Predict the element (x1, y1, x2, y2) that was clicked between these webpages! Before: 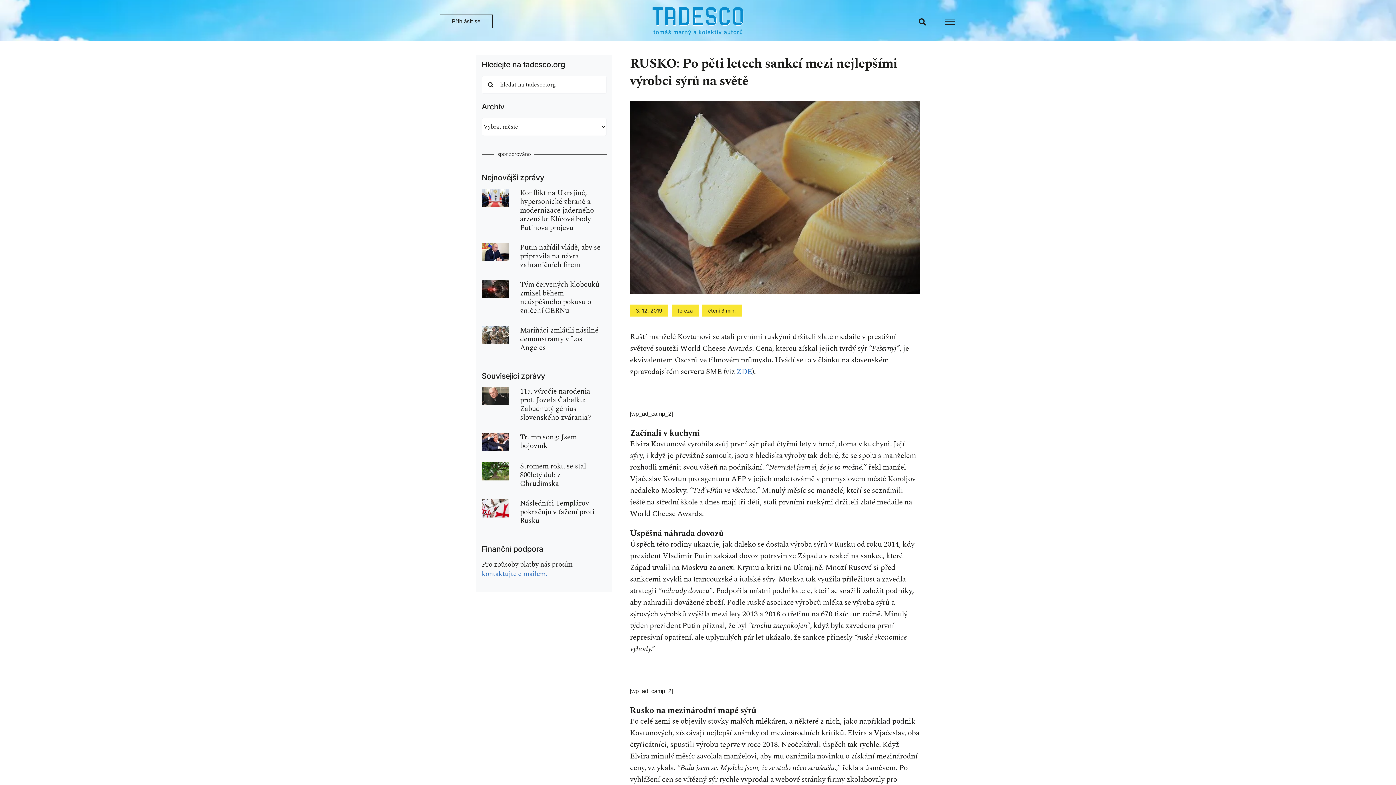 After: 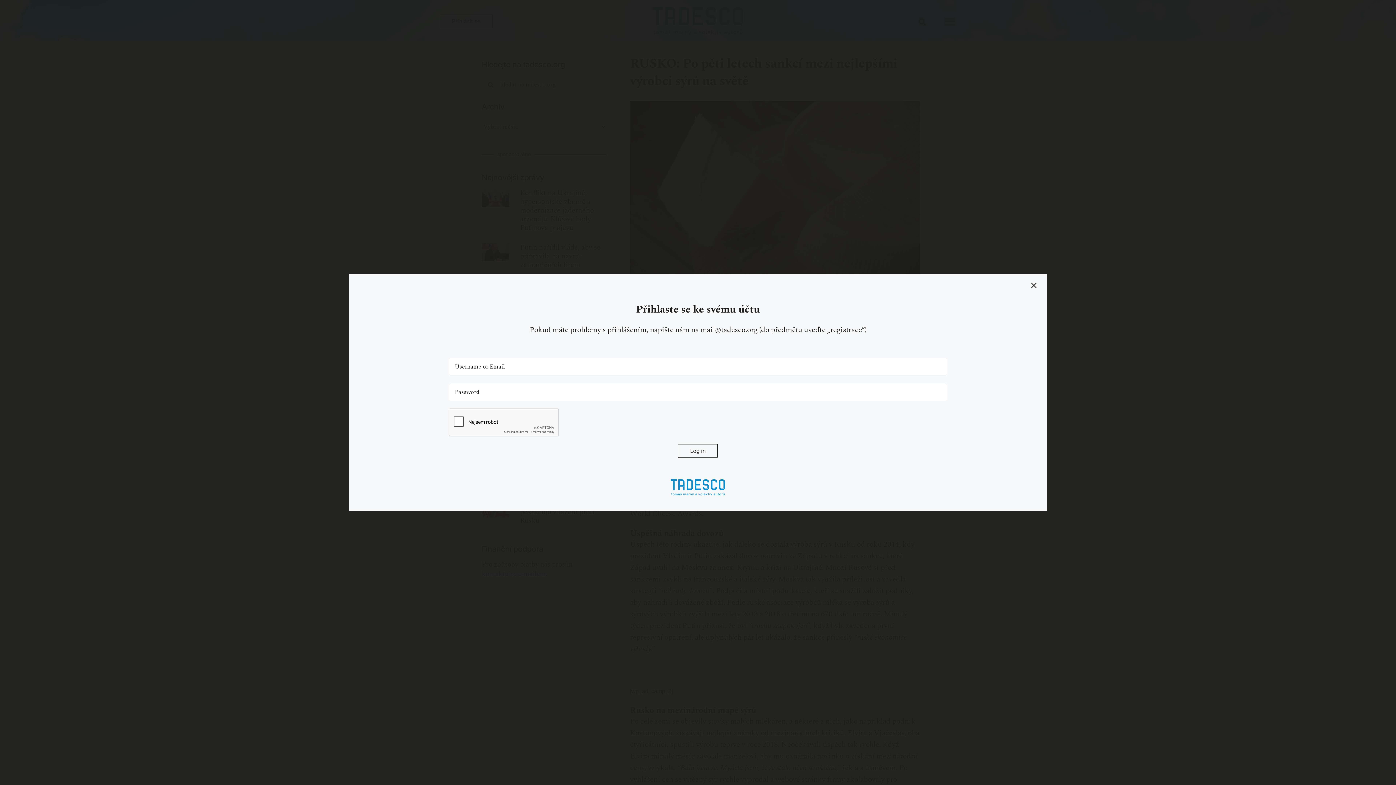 Action: label: Přihlásit se bbox: (439, 14, 492, 27)